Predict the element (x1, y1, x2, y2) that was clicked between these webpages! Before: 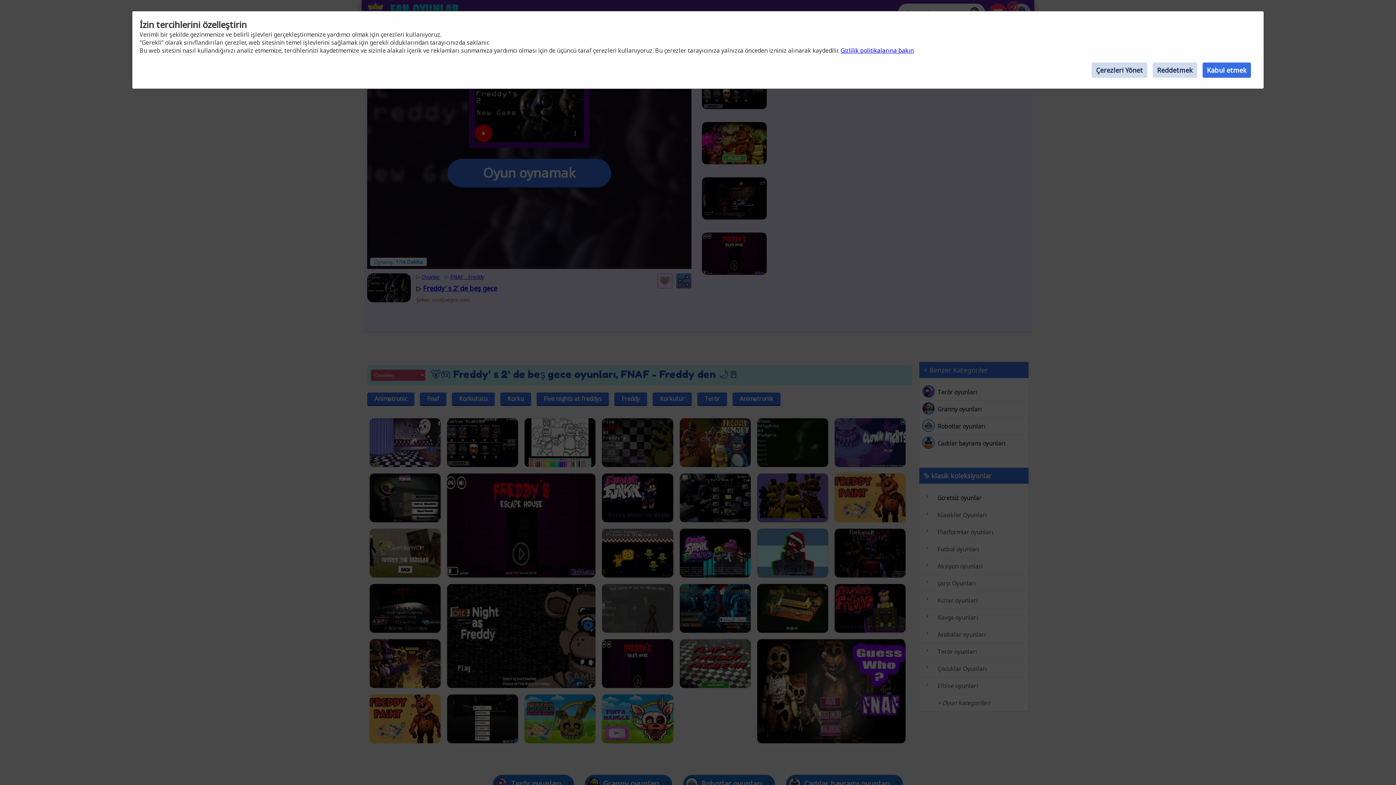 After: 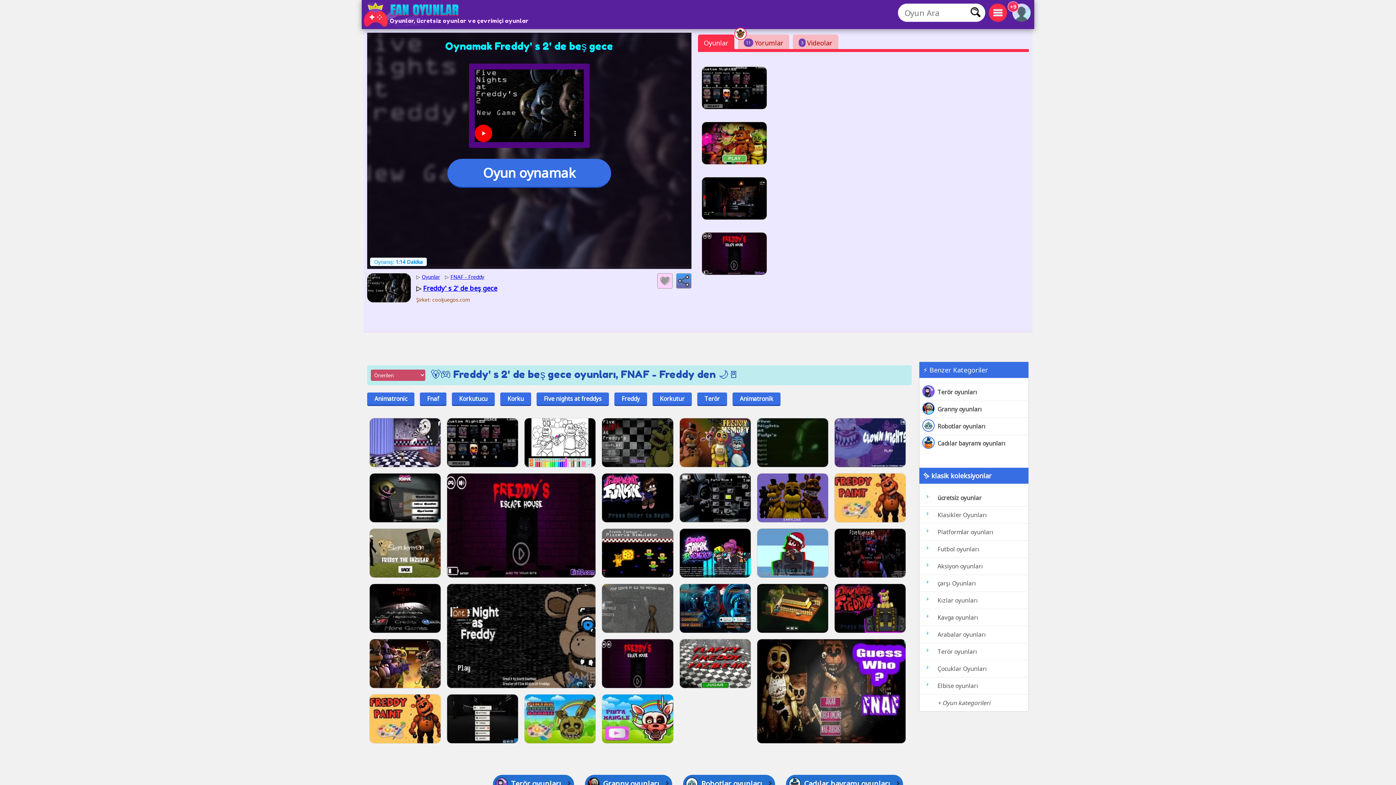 Action: label: Kabul etmek bbox: (1202, 62, 1251, 77)